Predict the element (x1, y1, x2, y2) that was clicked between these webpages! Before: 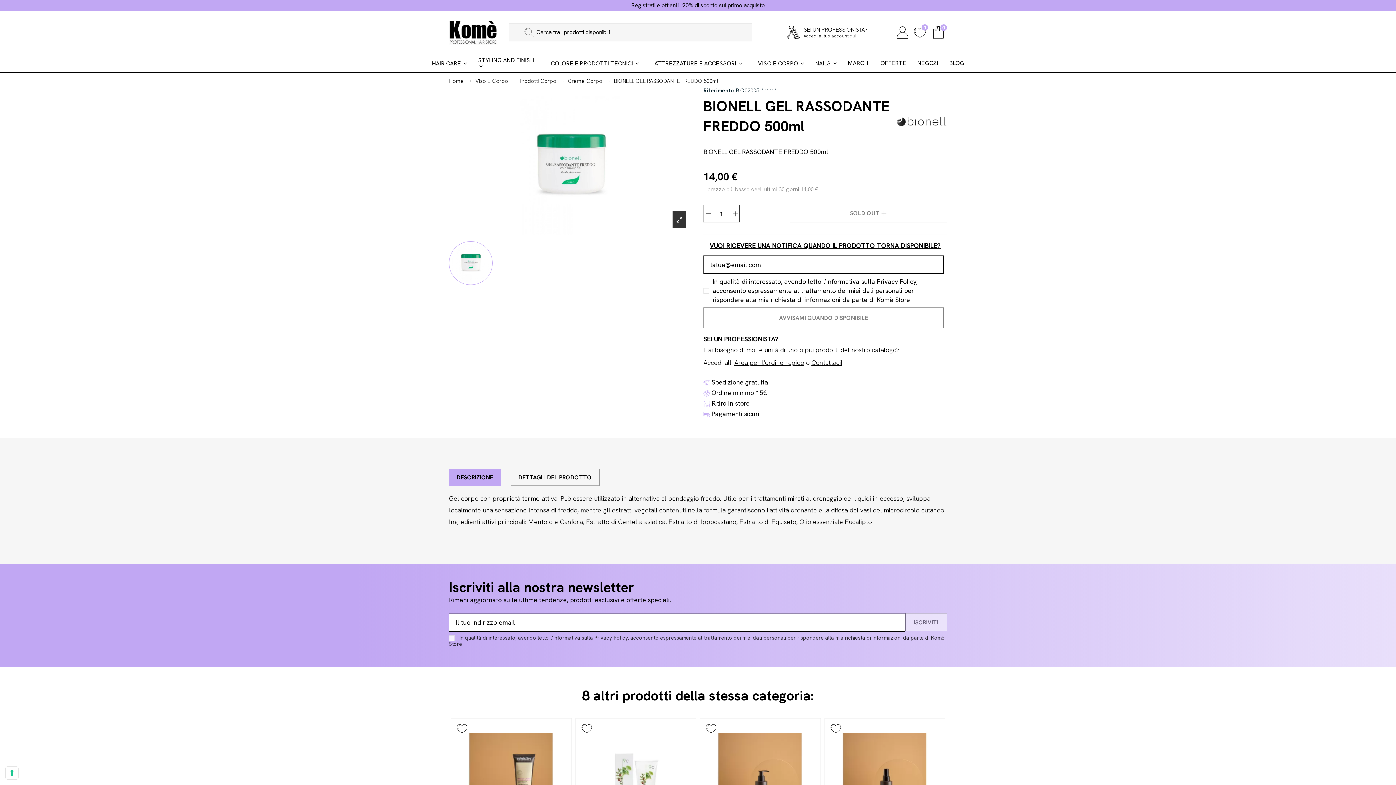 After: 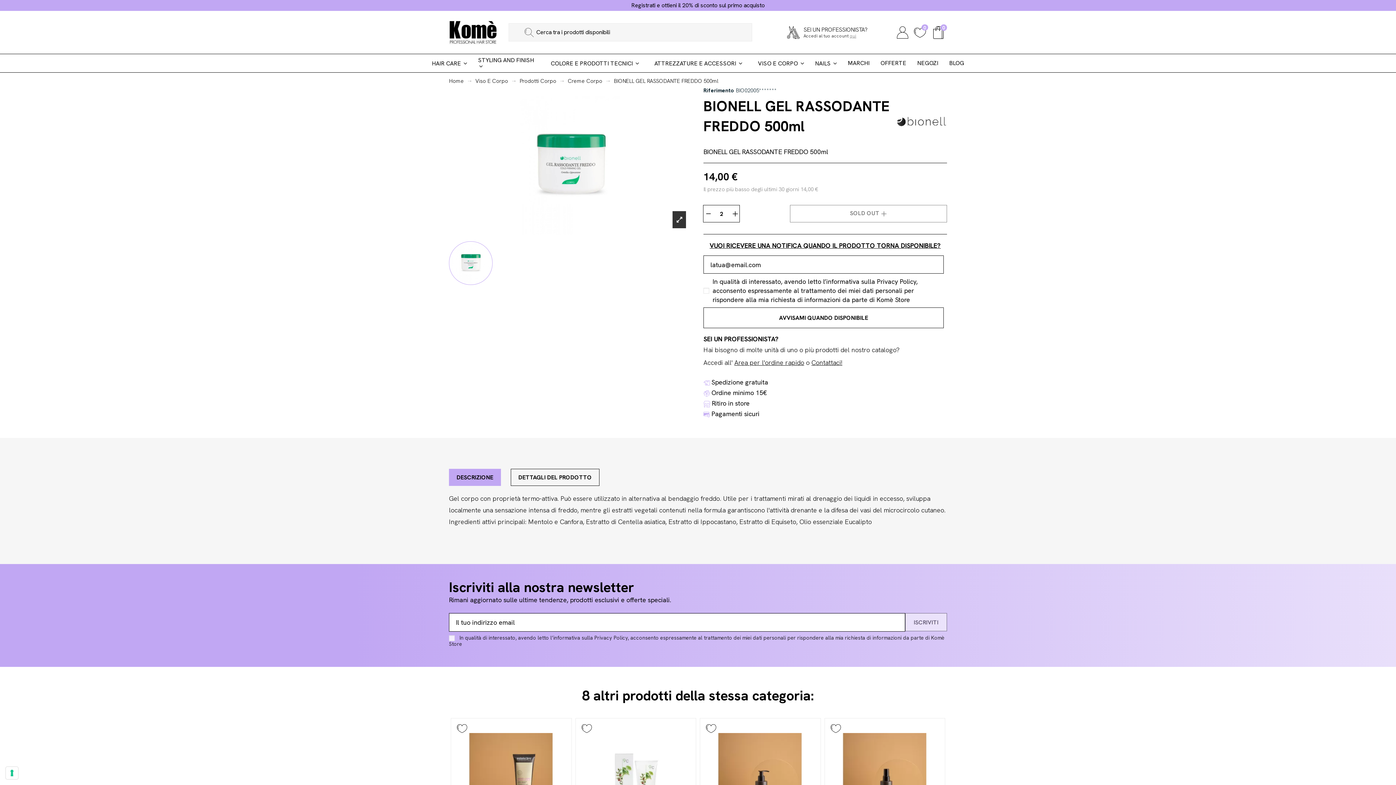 Action: bbox: (732, 205, 740, 222)